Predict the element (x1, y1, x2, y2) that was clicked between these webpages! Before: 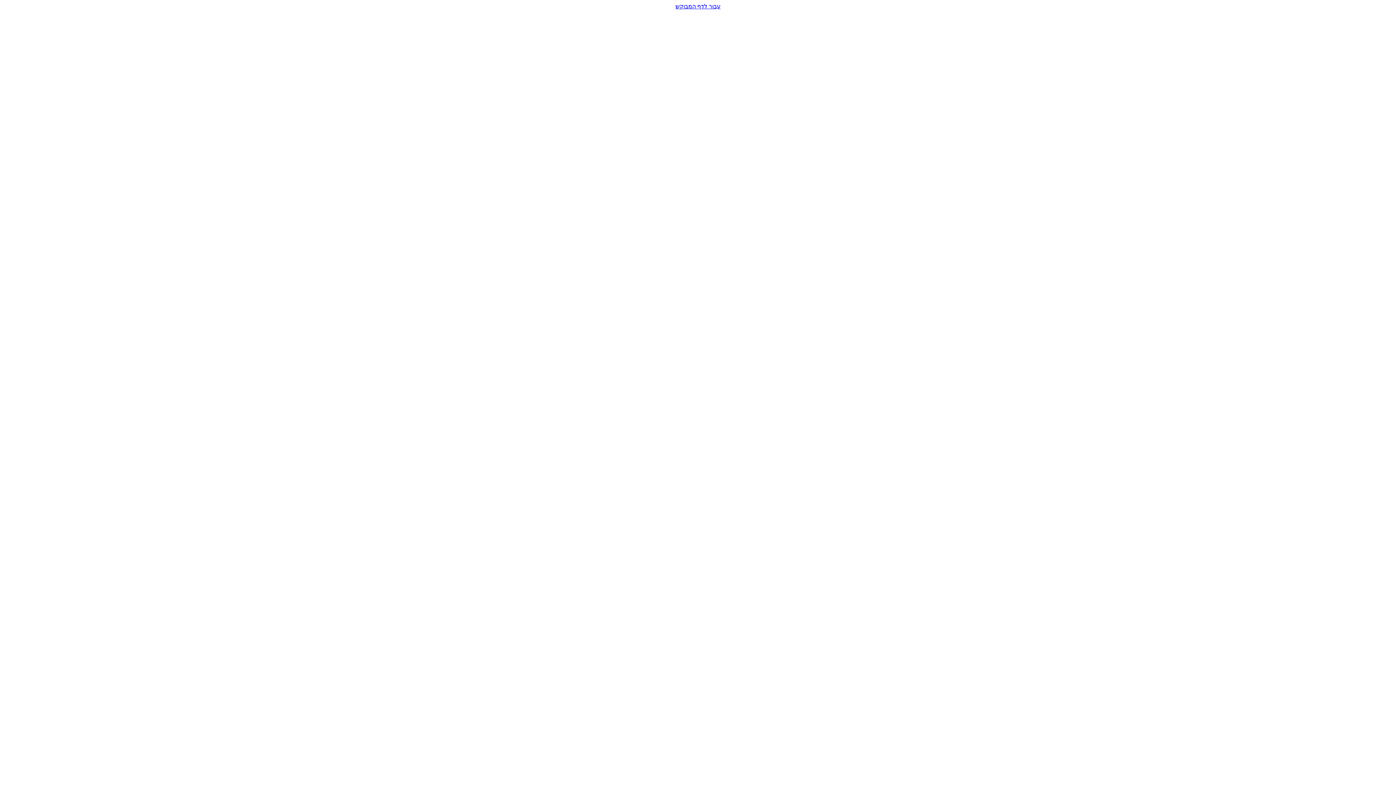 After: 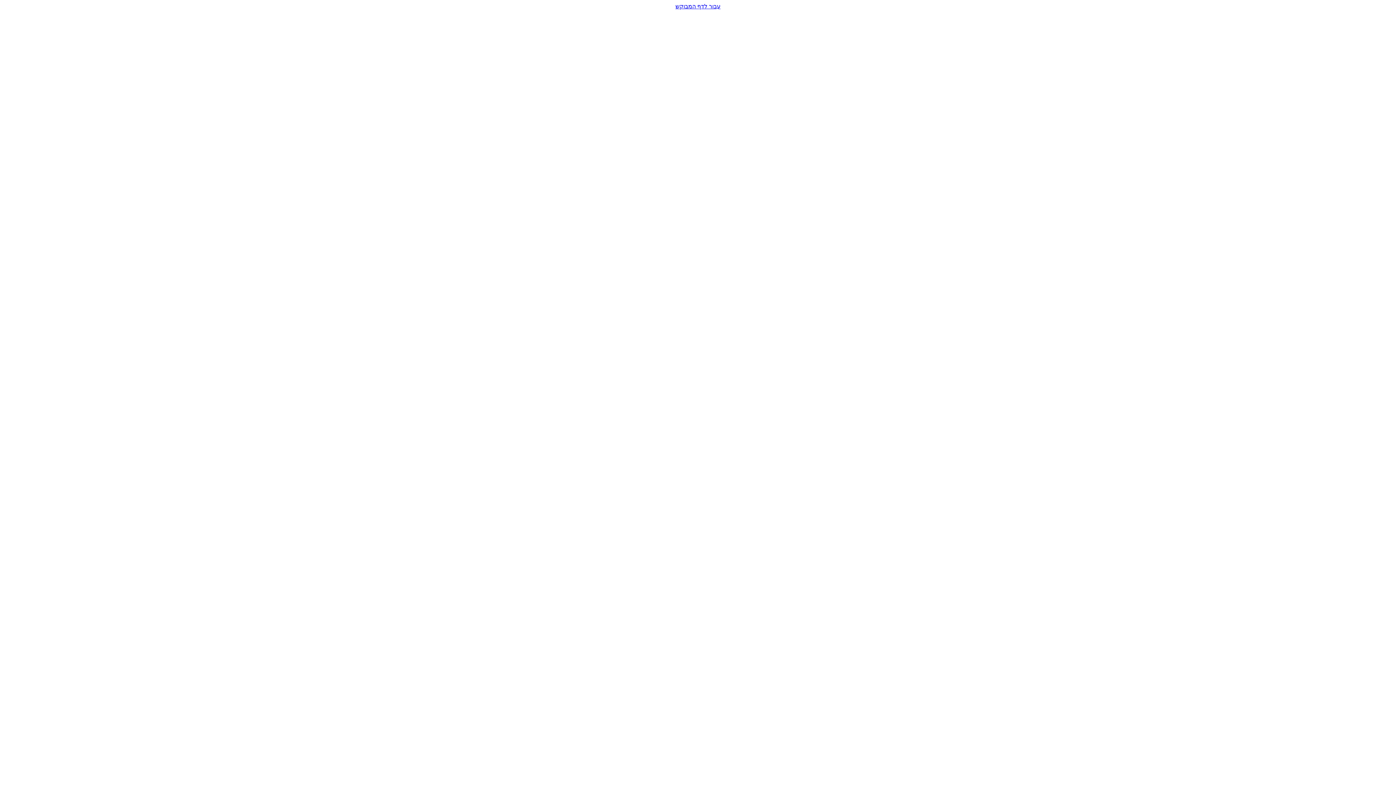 Action: bbox: (2, 2, 1393, 9) label: עבור לדף המבוקש